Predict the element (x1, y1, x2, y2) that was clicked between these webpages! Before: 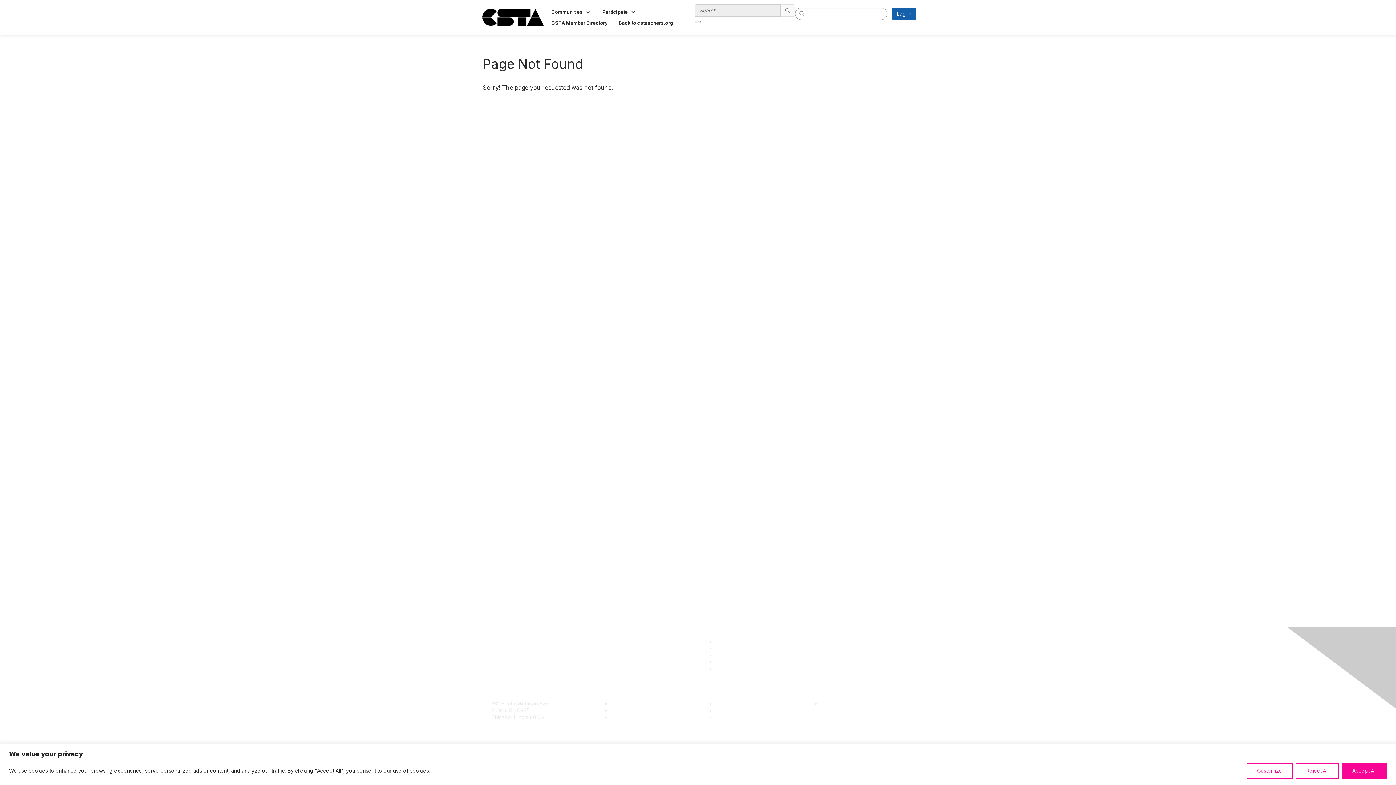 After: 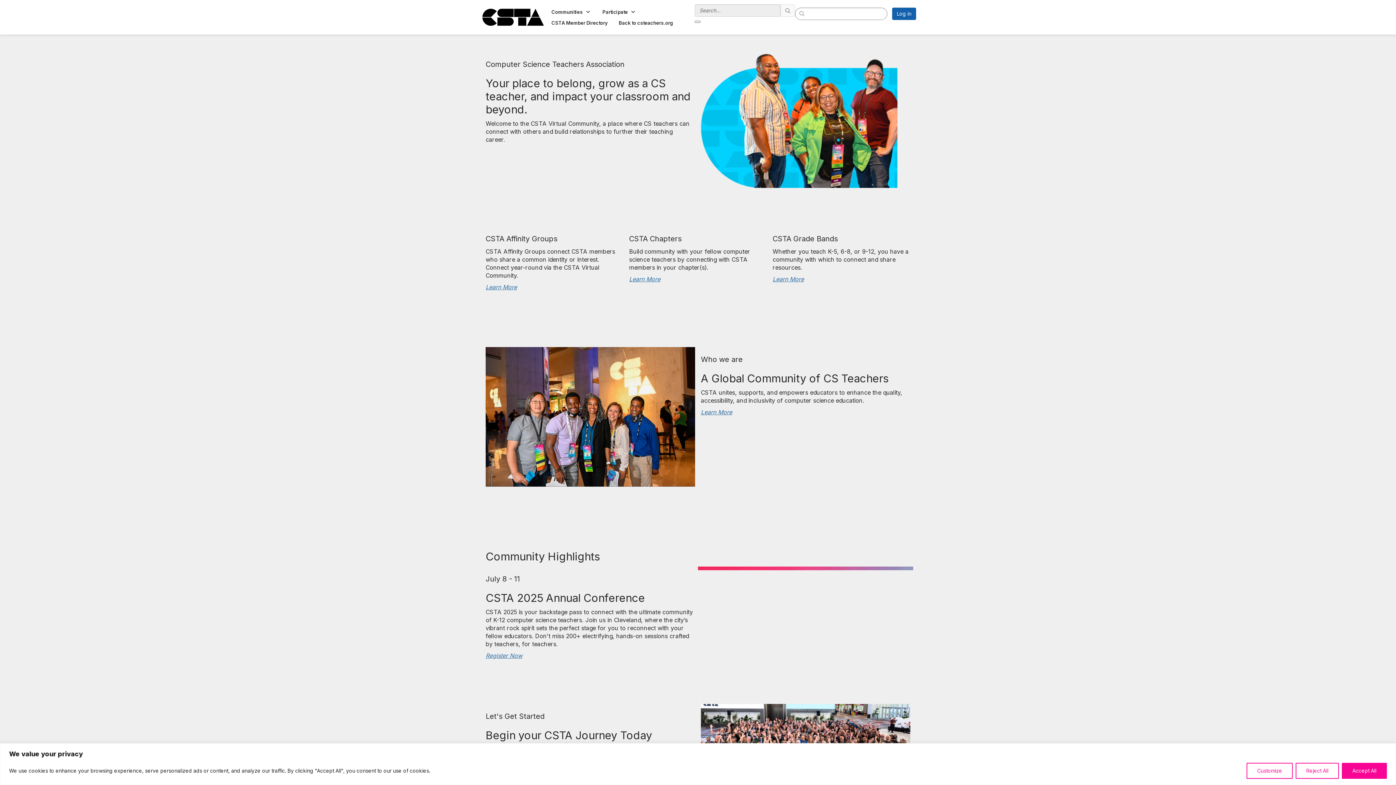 Action: bbox: (482, 13, 543, 19)